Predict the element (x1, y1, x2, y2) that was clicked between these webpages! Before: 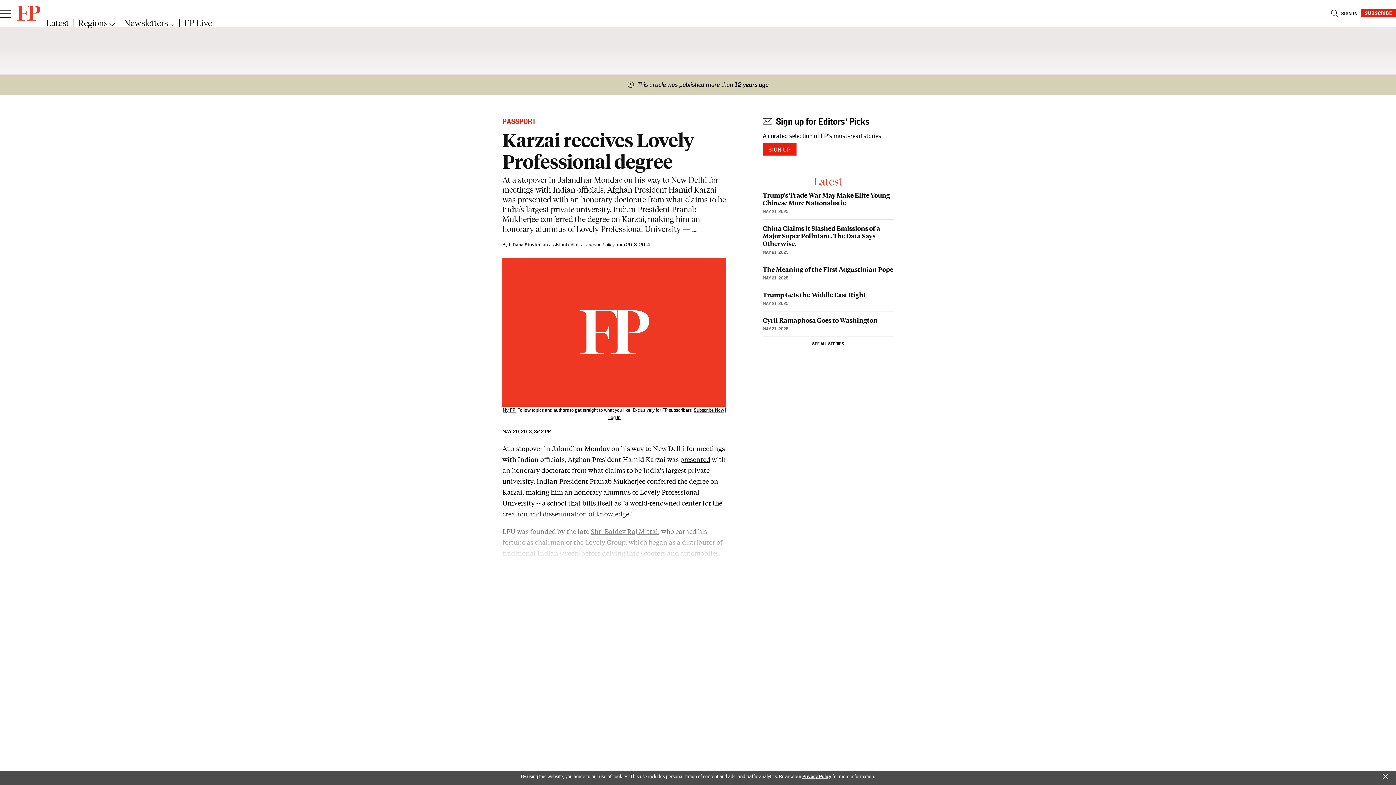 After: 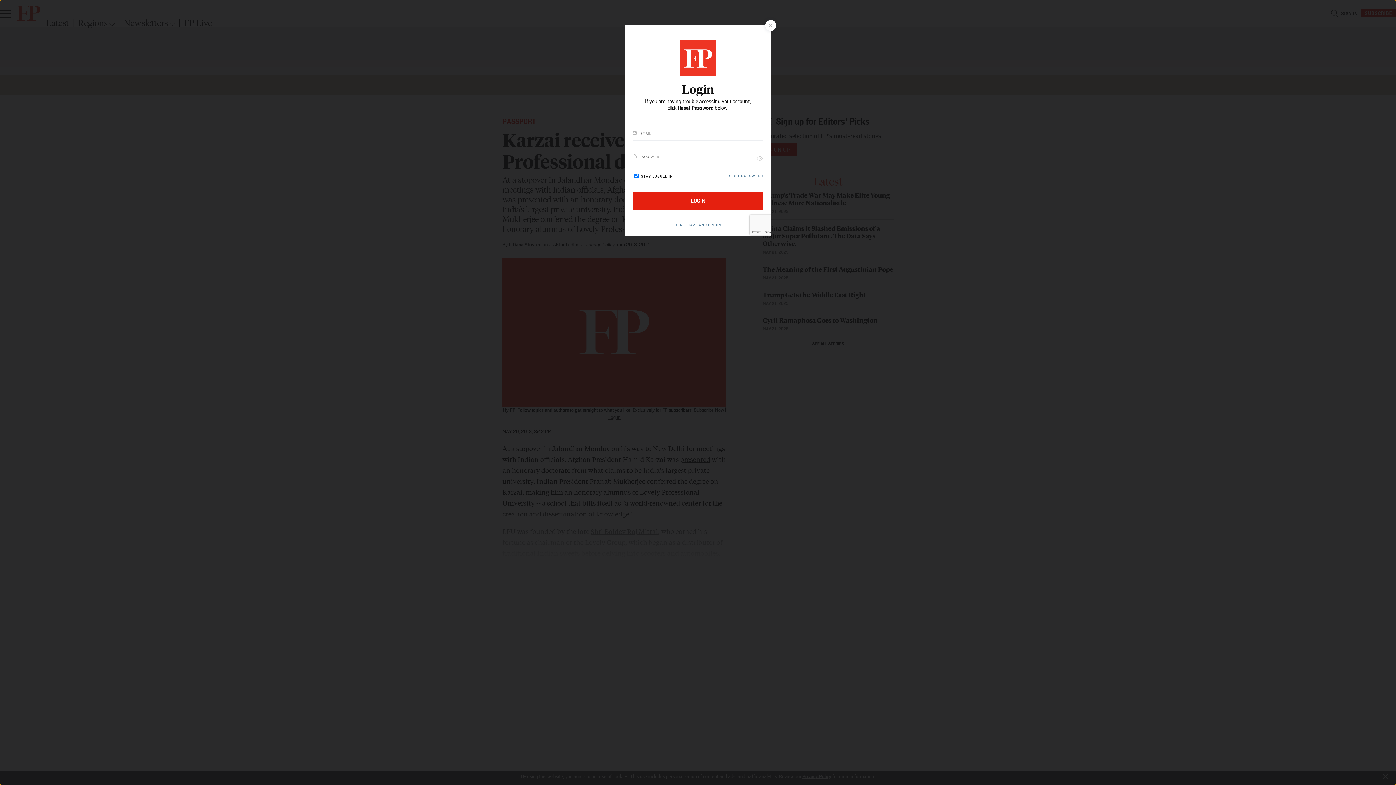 Action: label: Log In bbox: (608, 414, 620, 421)